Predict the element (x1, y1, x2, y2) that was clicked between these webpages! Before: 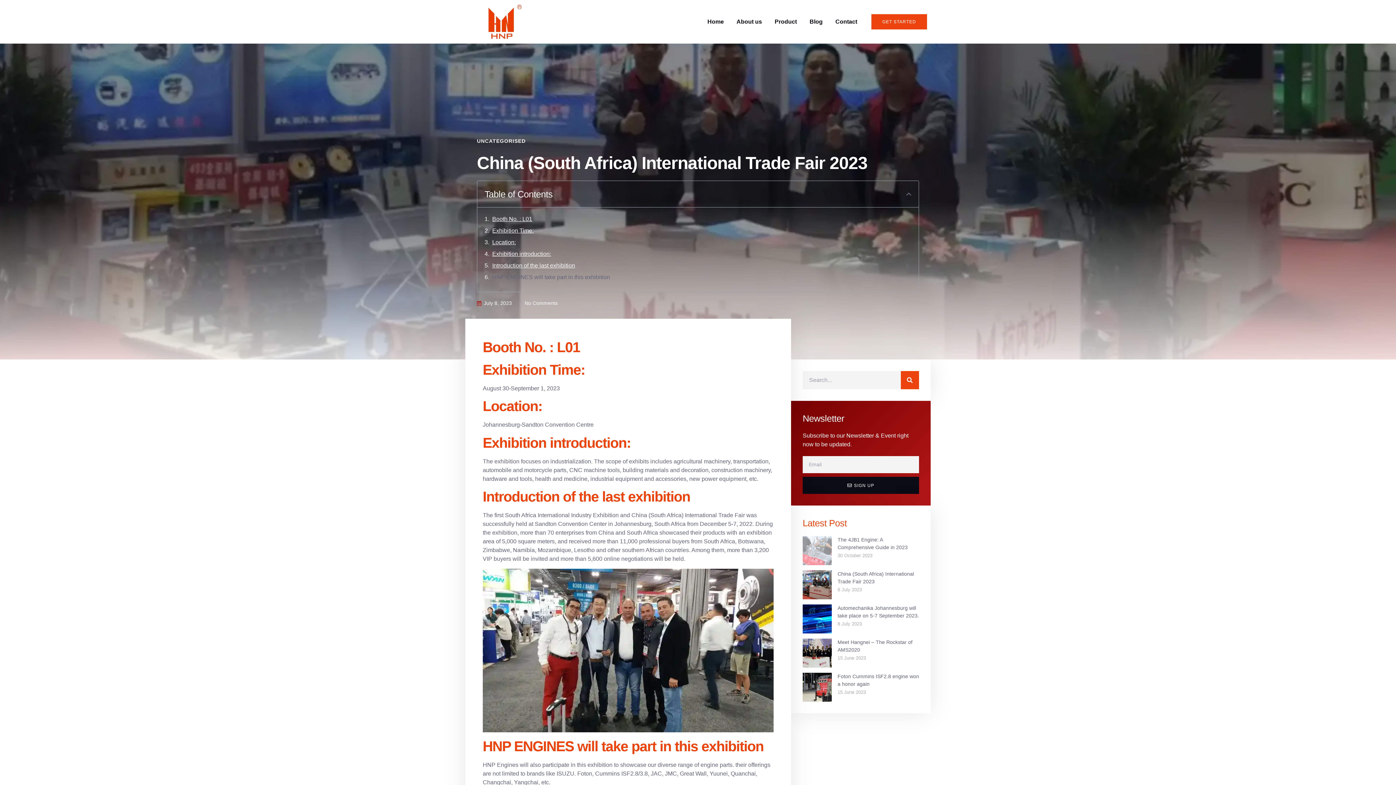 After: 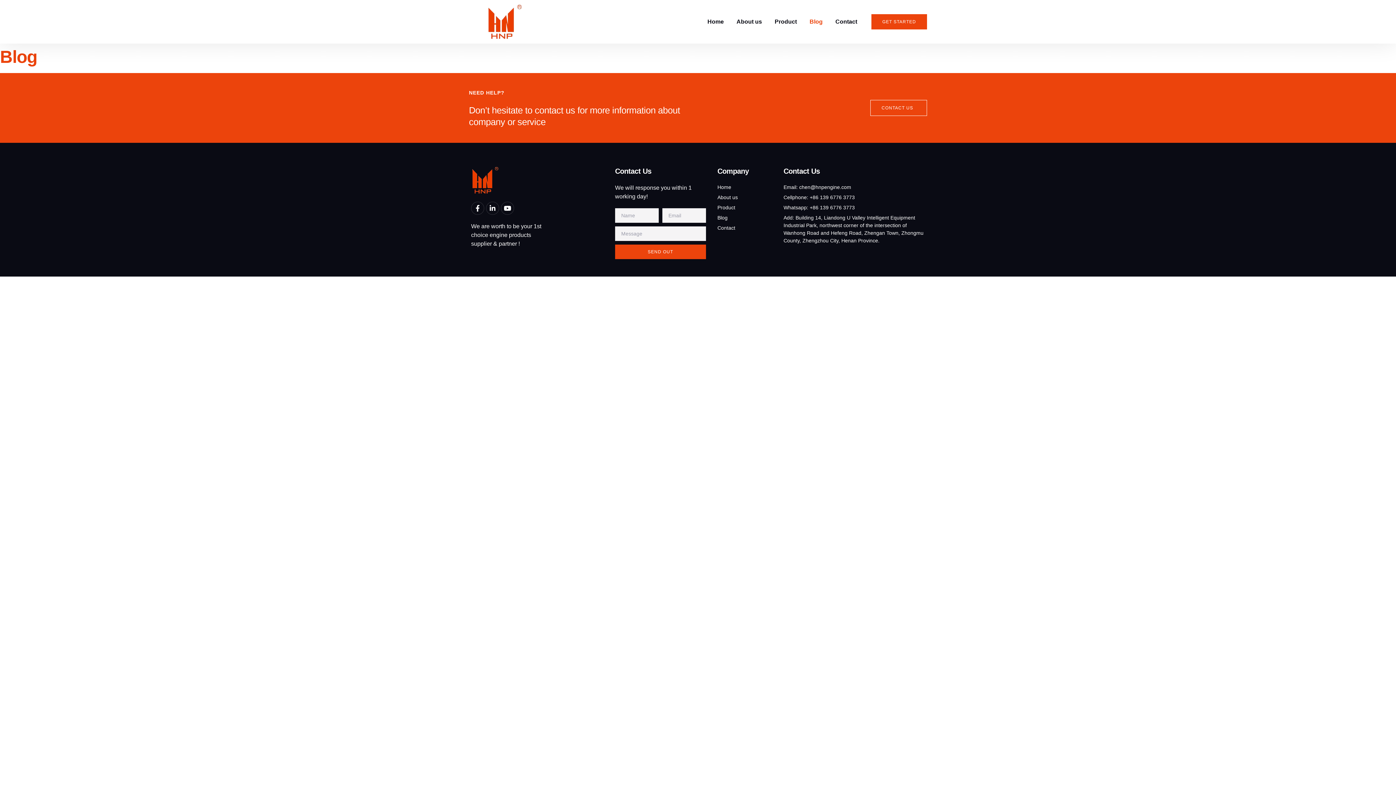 Action: bbox: (809, 11, 822, 32) label: Blog